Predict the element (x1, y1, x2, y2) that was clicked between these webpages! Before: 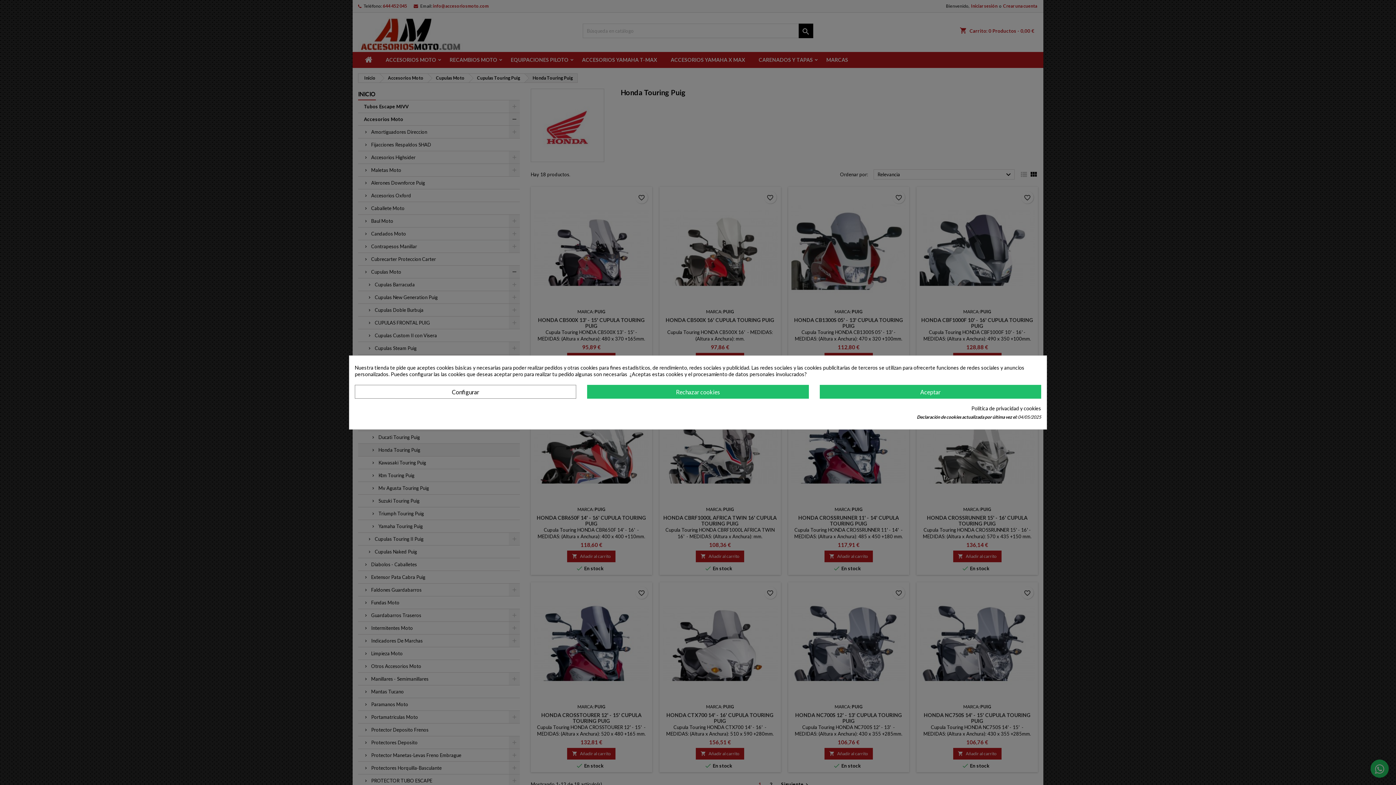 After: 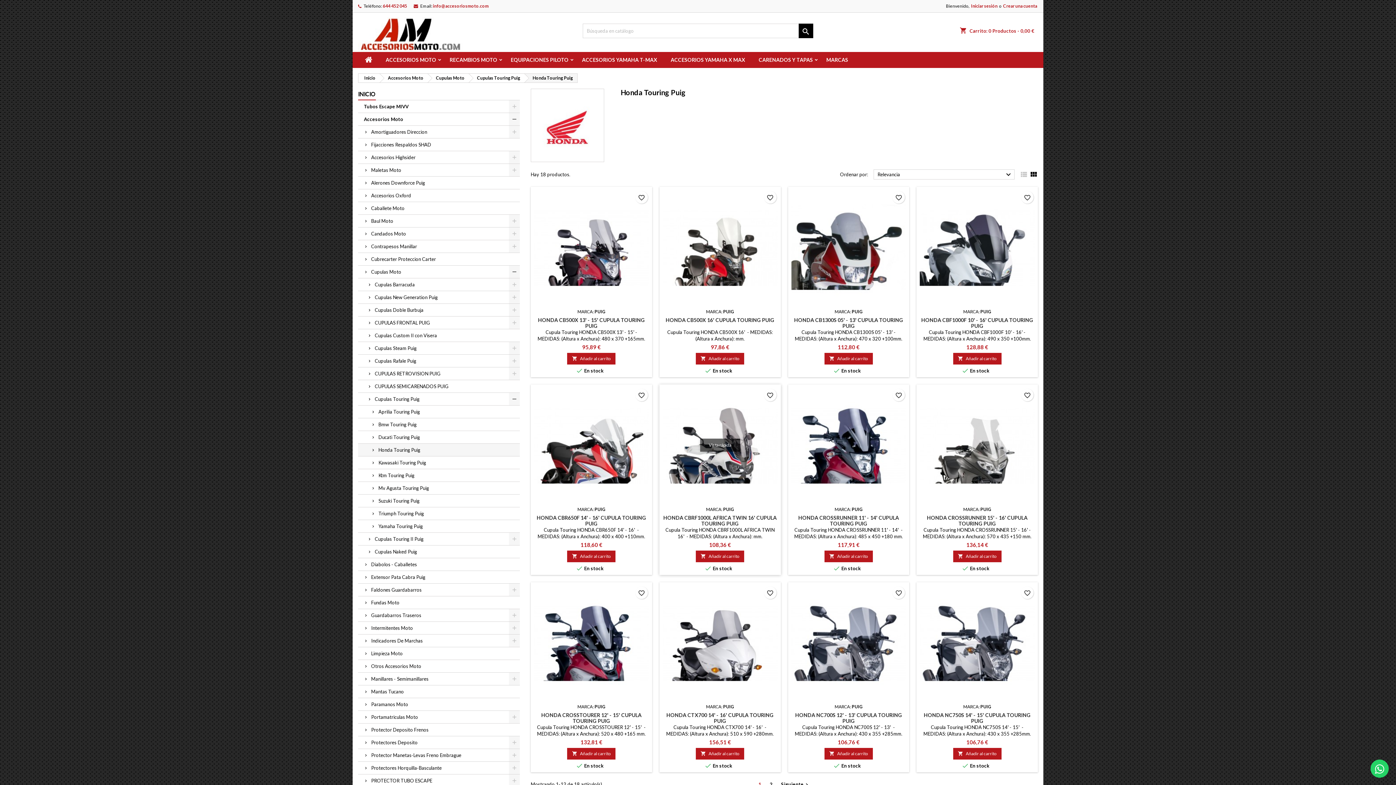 Action: bbox: (587, 385, 808, 398) label: Rechazar cookies